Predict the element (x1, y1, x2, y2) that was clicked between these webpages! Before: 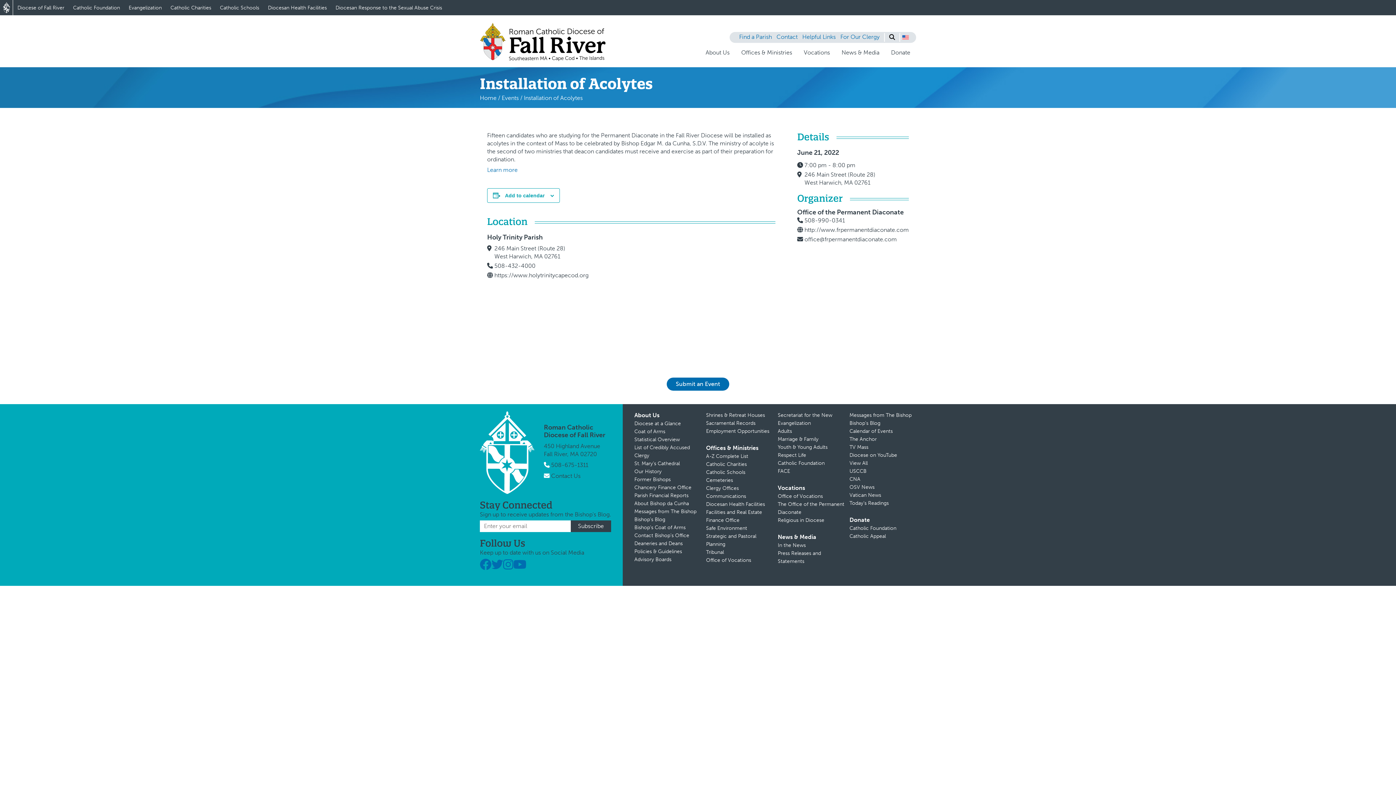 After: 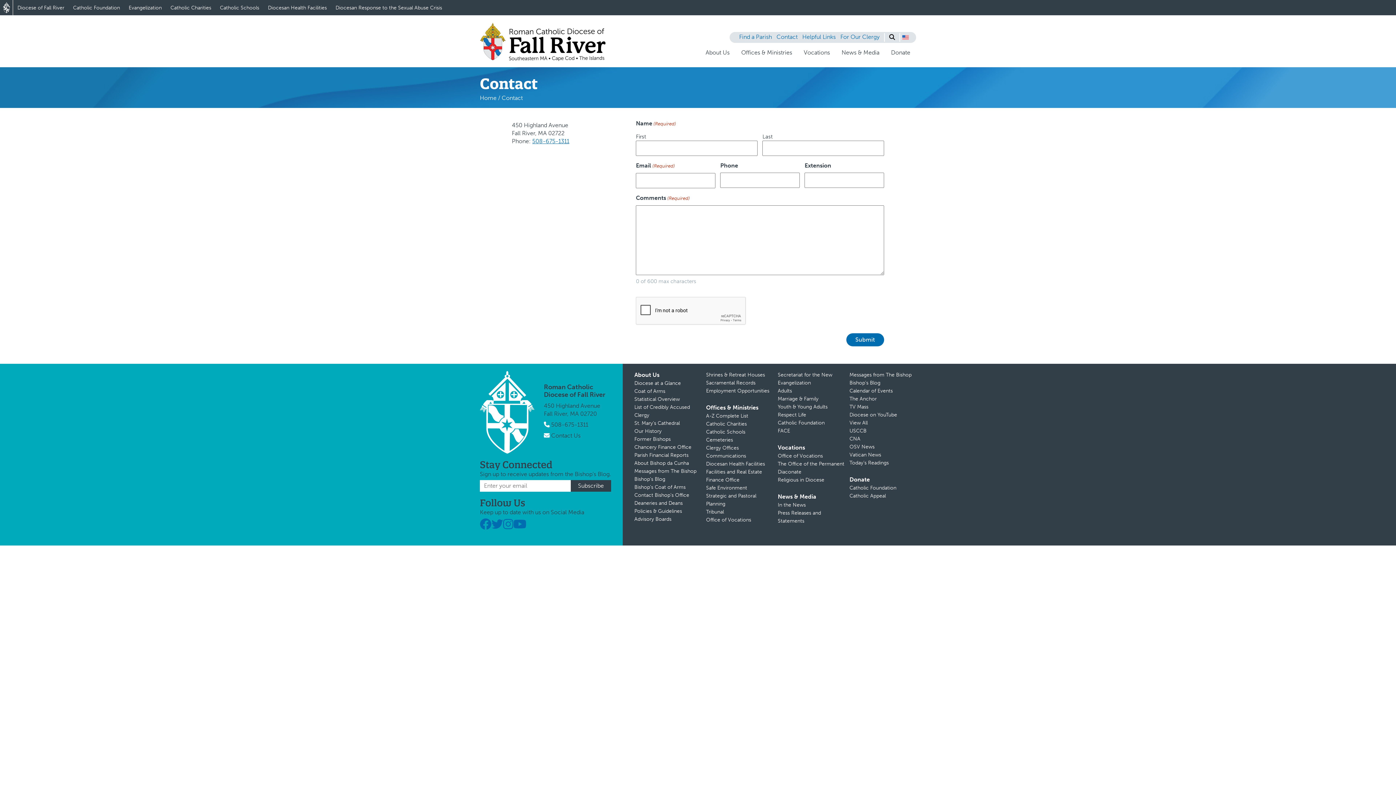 Action: bbox: (774, 33, 800, 40) label: Contact